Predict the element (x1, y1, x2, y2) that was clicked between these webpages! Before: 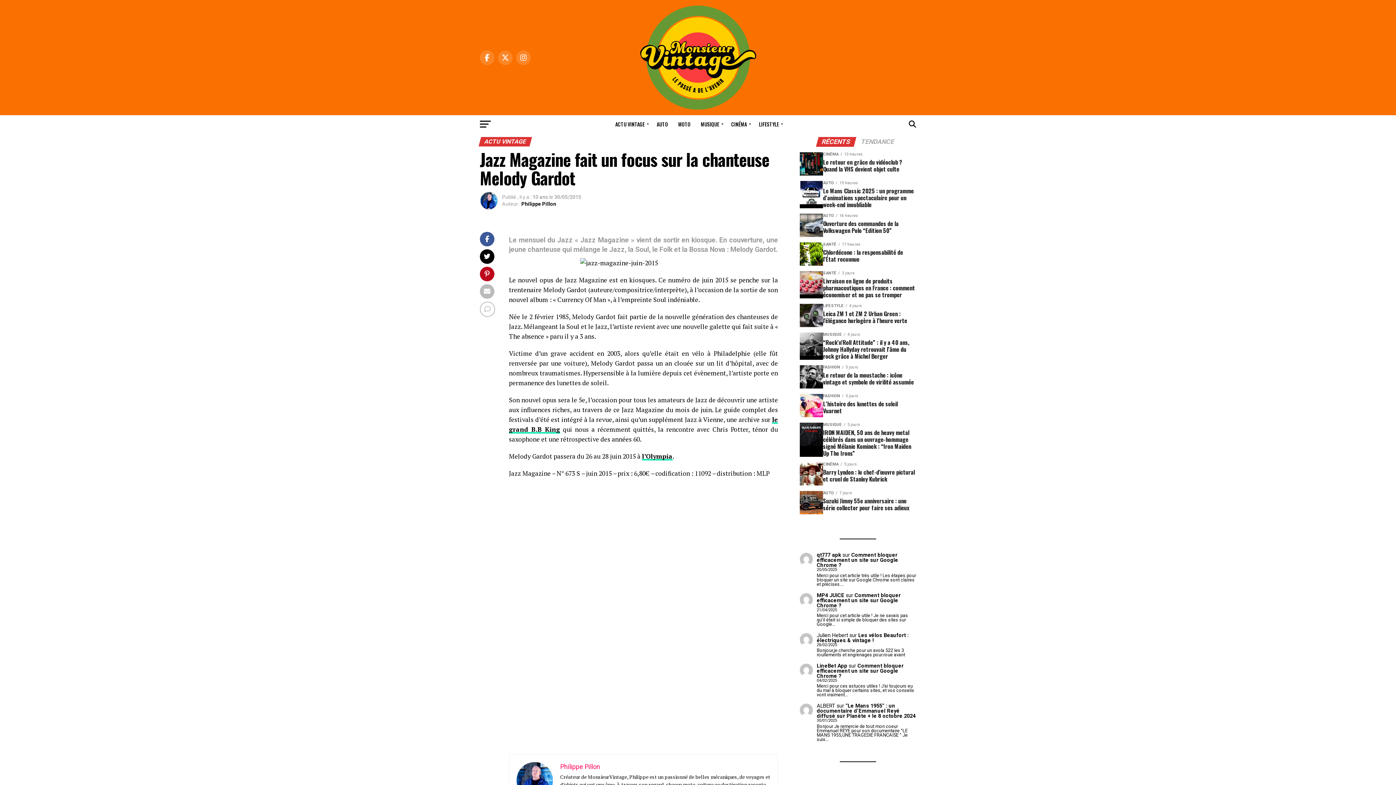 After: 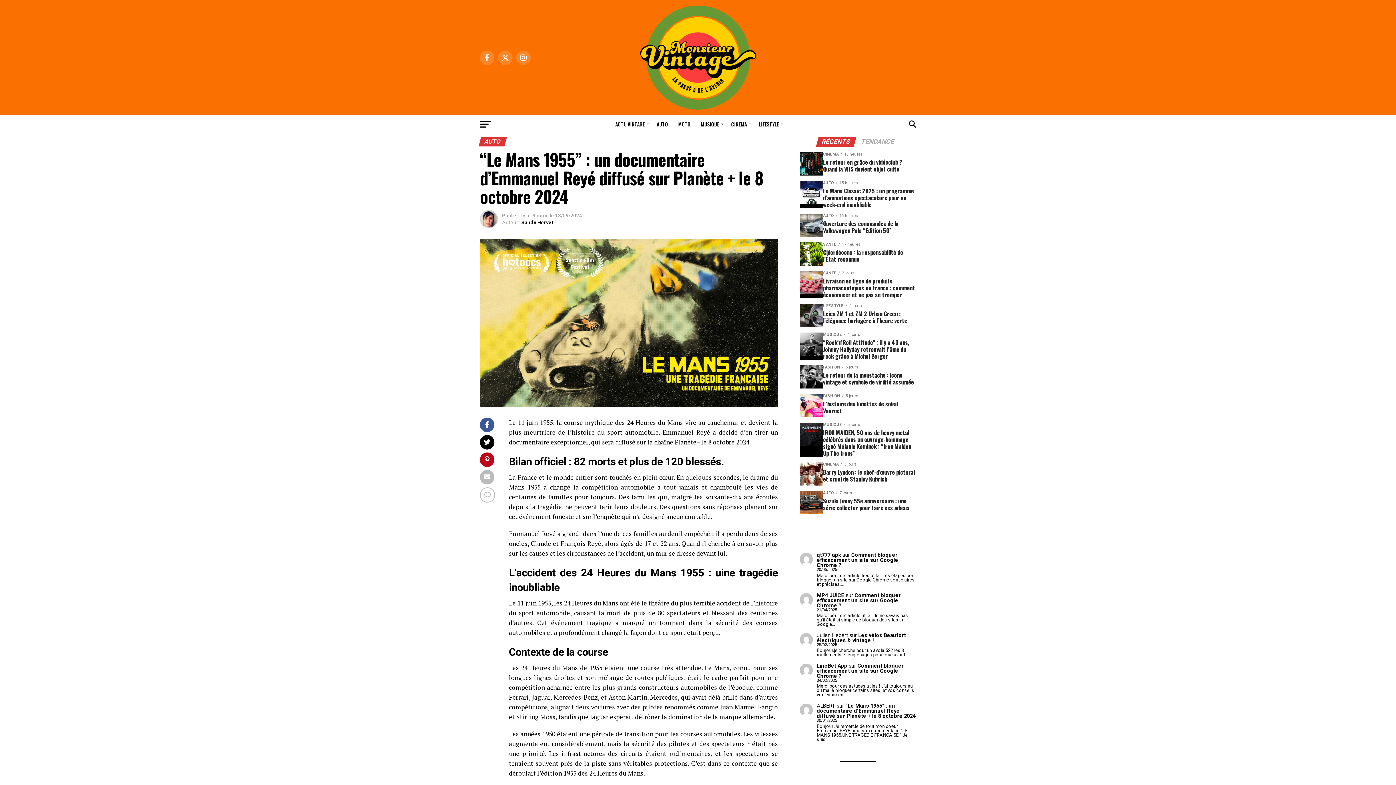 Action: bbox: (817, 703, 915, 719) label: “Le Mans 1955” : un documentaire d’Emmanuel Reyé diffusé sur Planète + le 8 octobre 2024